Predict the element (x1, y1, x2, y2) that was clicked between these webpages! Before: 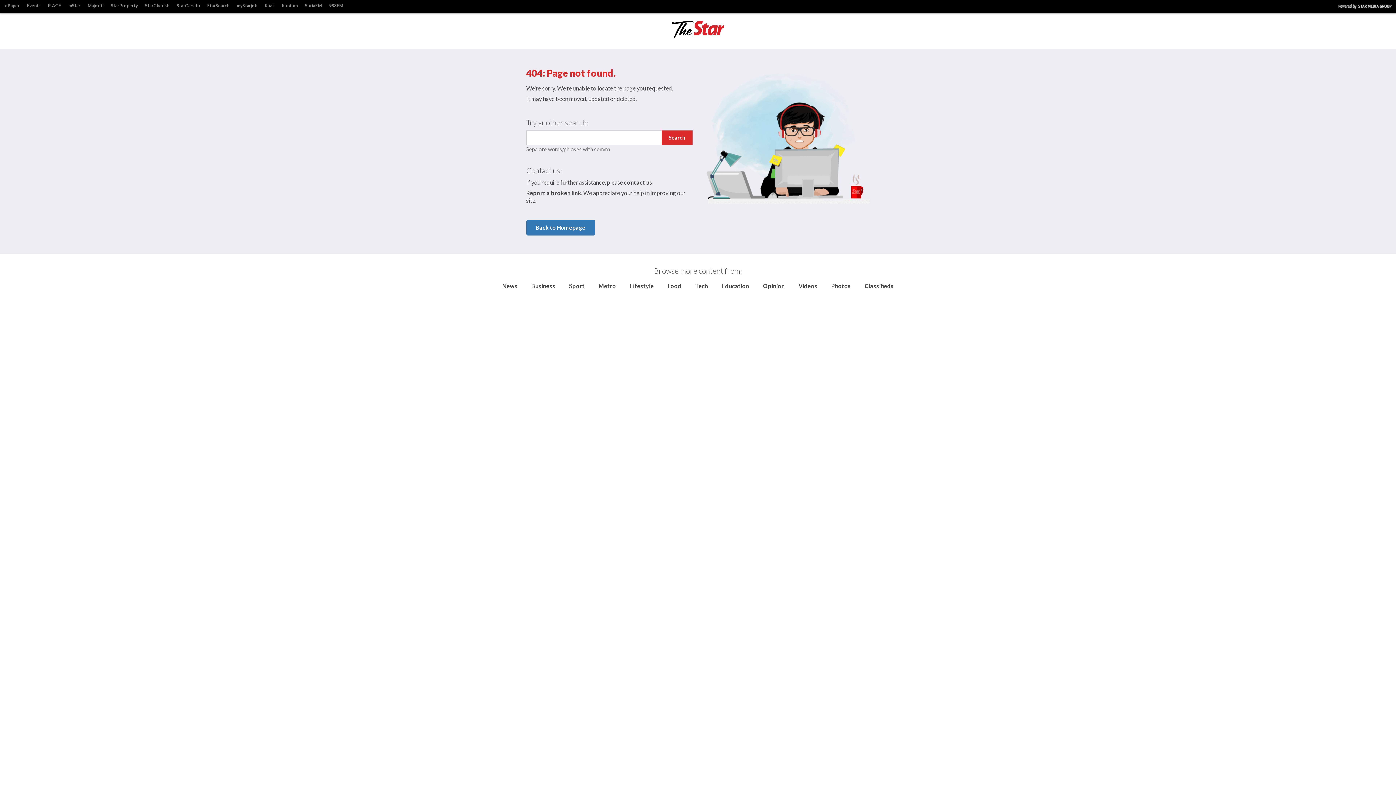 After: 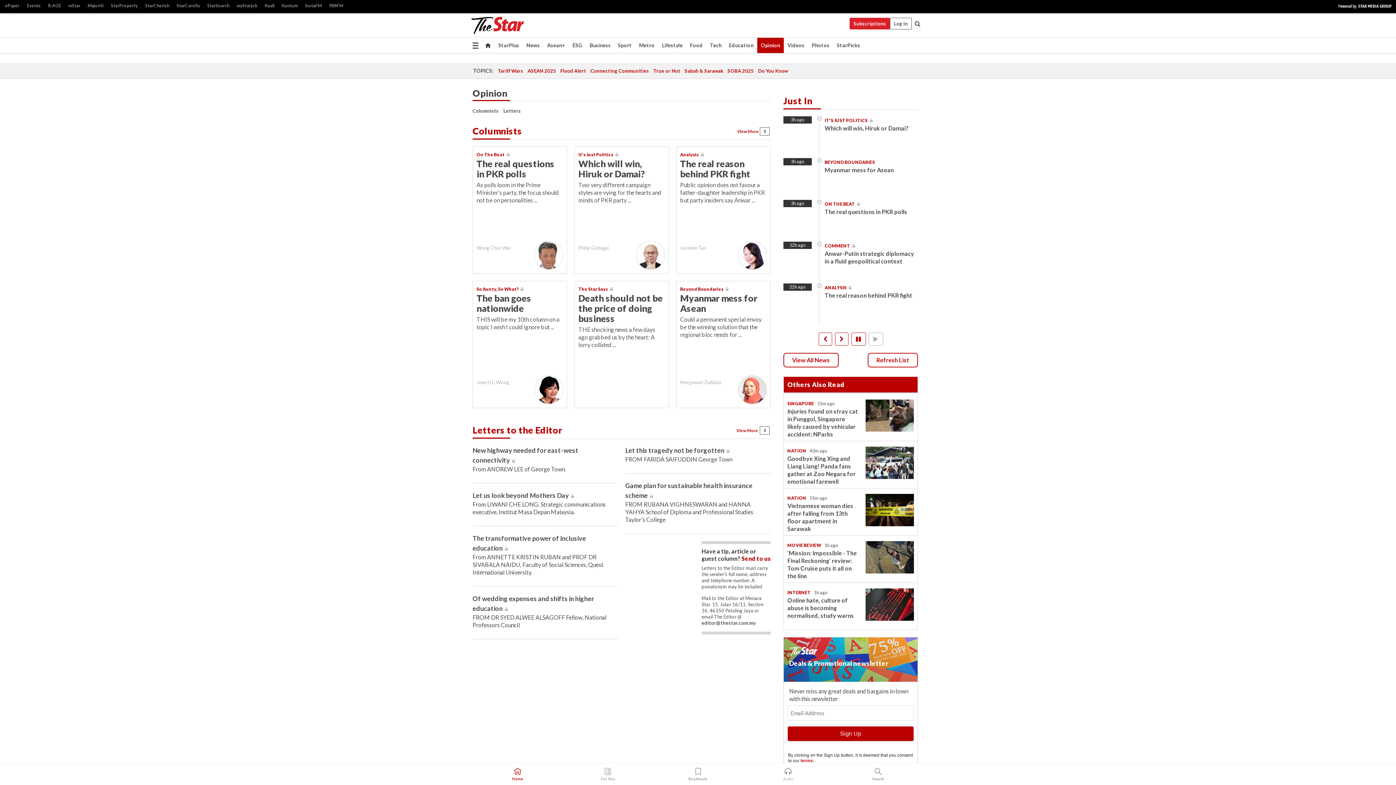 Action: label: Opinion bbox: (763, 282, 784, 289)